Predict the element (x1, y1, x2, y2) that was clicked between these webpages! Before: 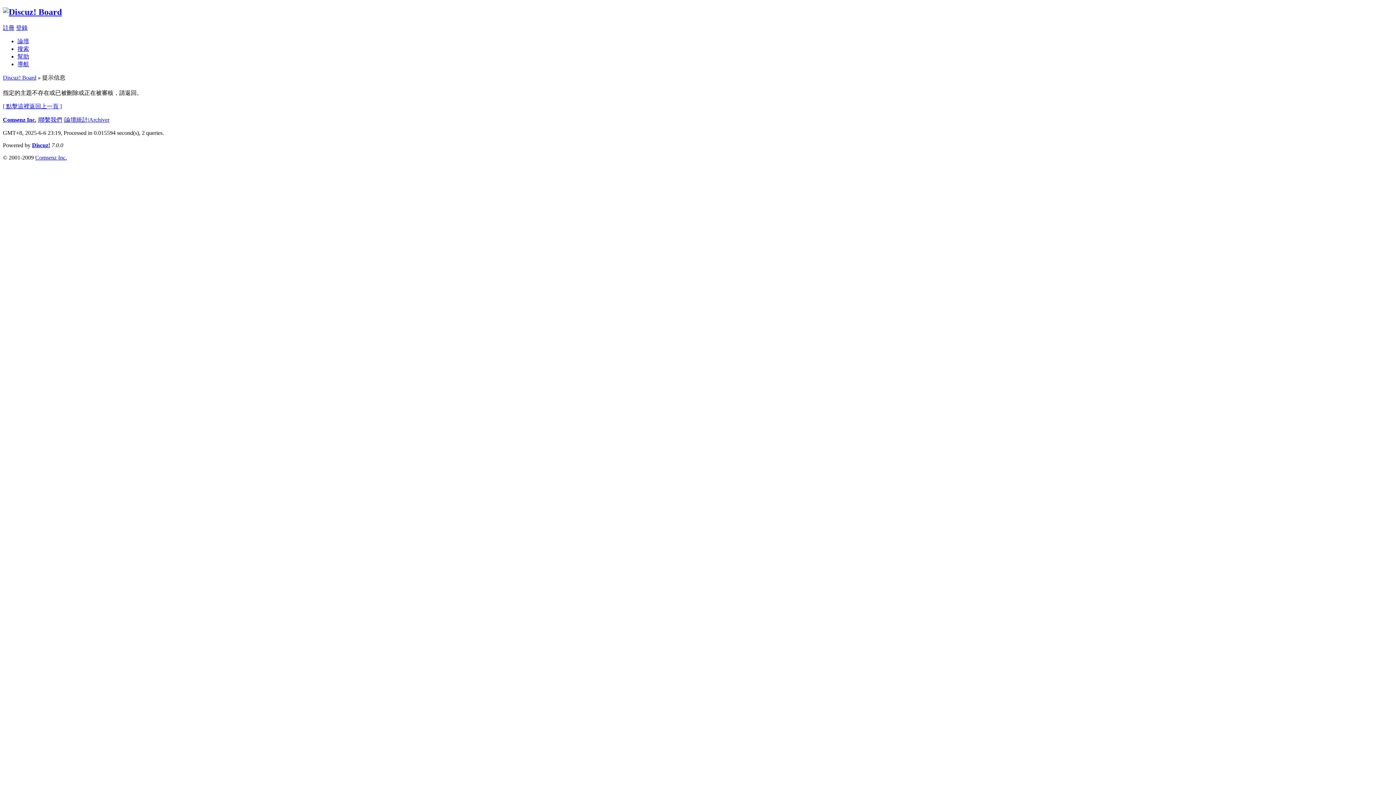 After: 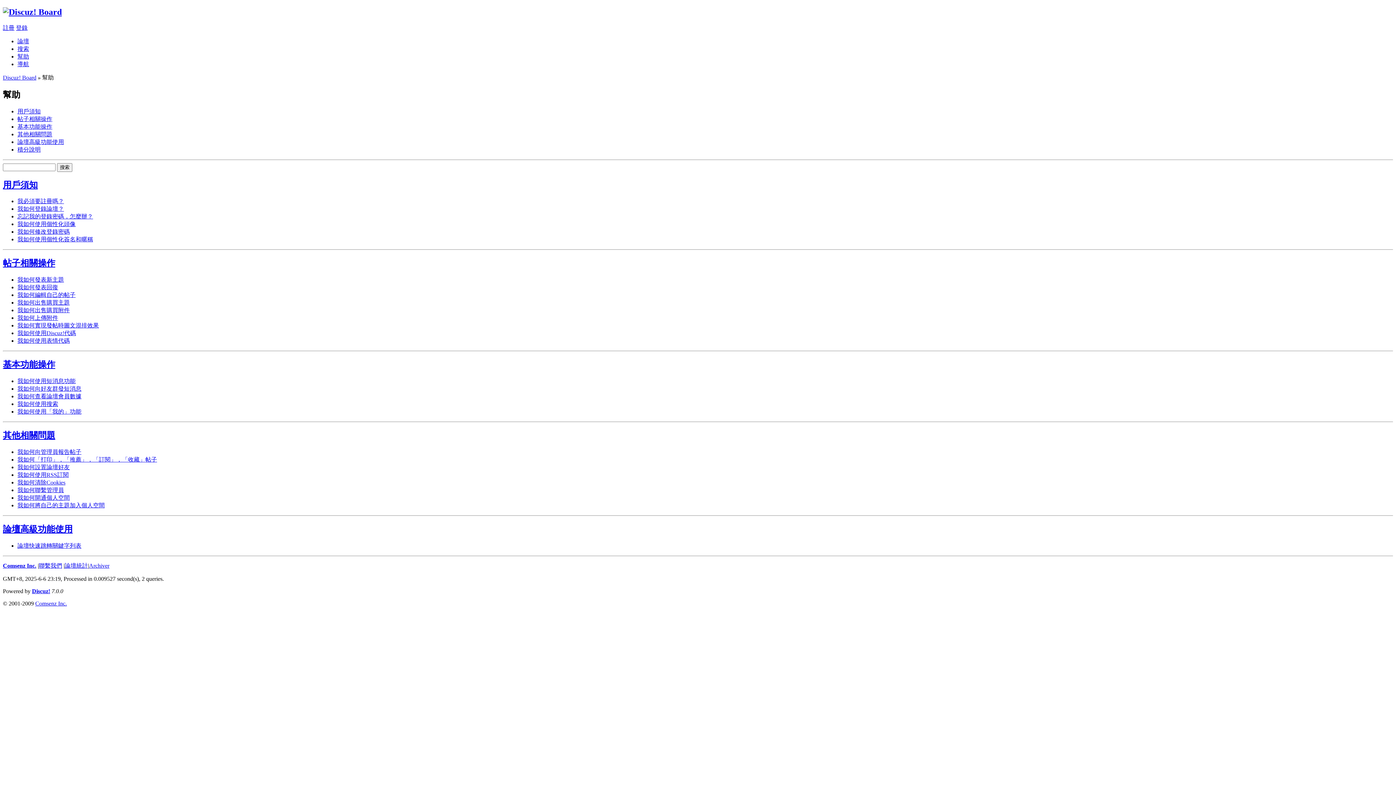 Action: label: 幫助 bbox: (17, 53, 29, 59)